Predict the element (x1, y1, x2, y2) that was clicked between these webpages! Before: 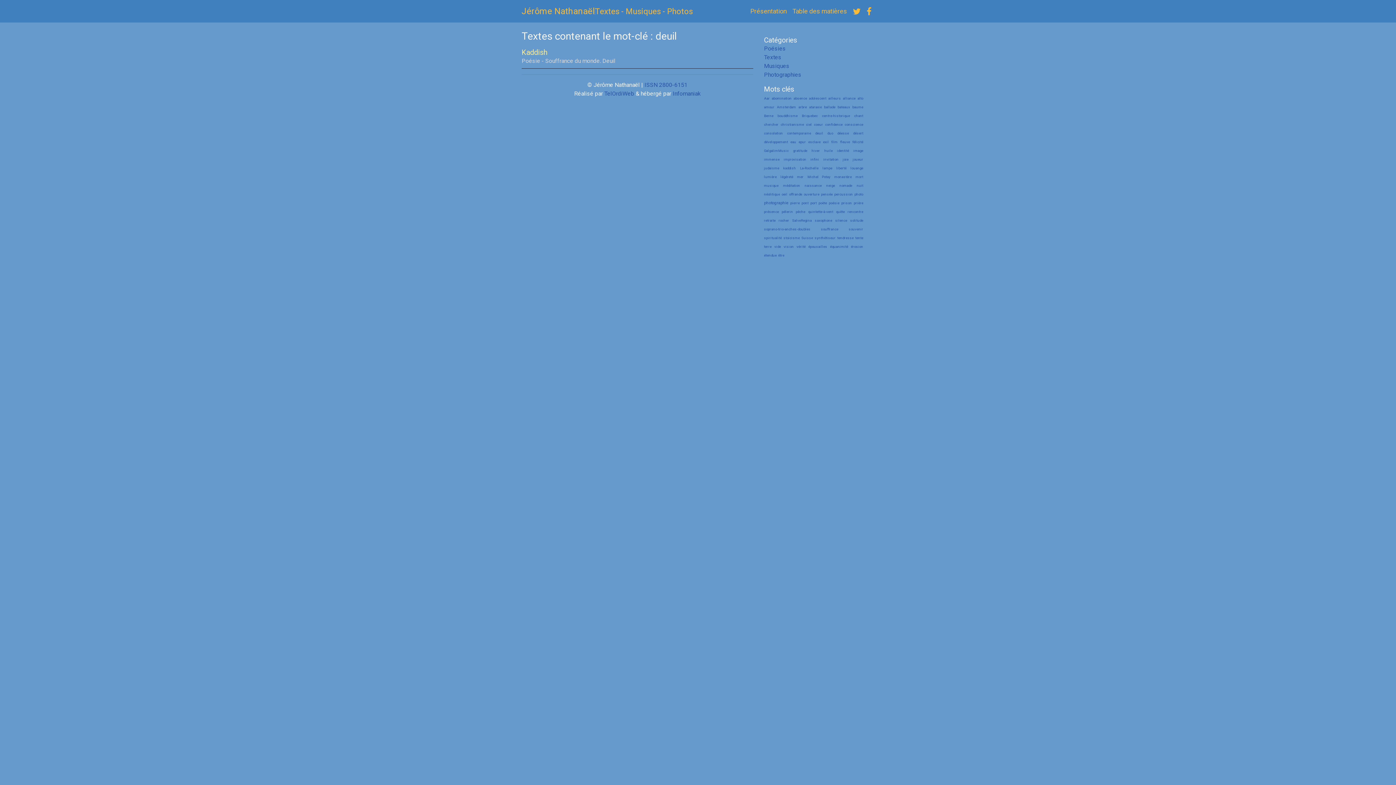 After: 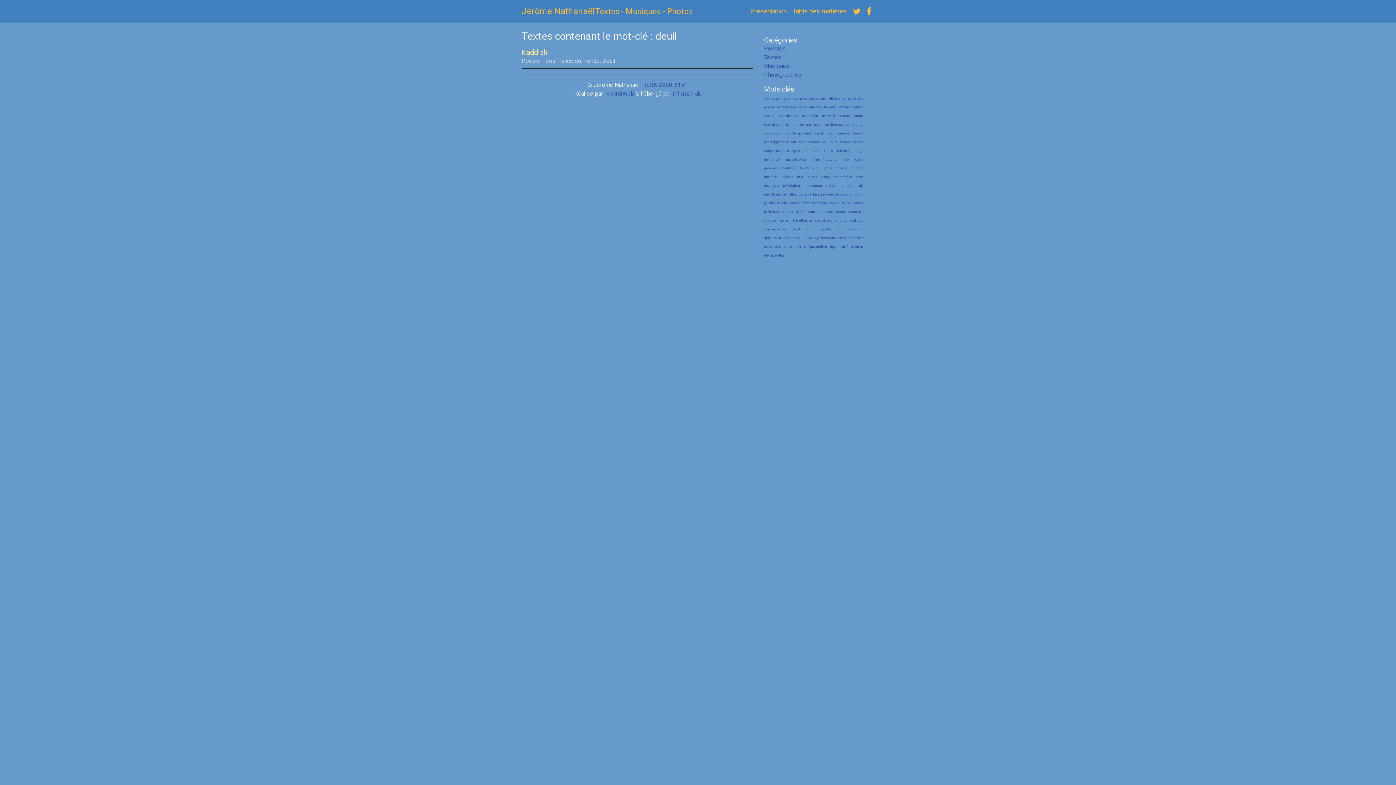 Action: label: deuil bbox: (815, 131, 823, 135)